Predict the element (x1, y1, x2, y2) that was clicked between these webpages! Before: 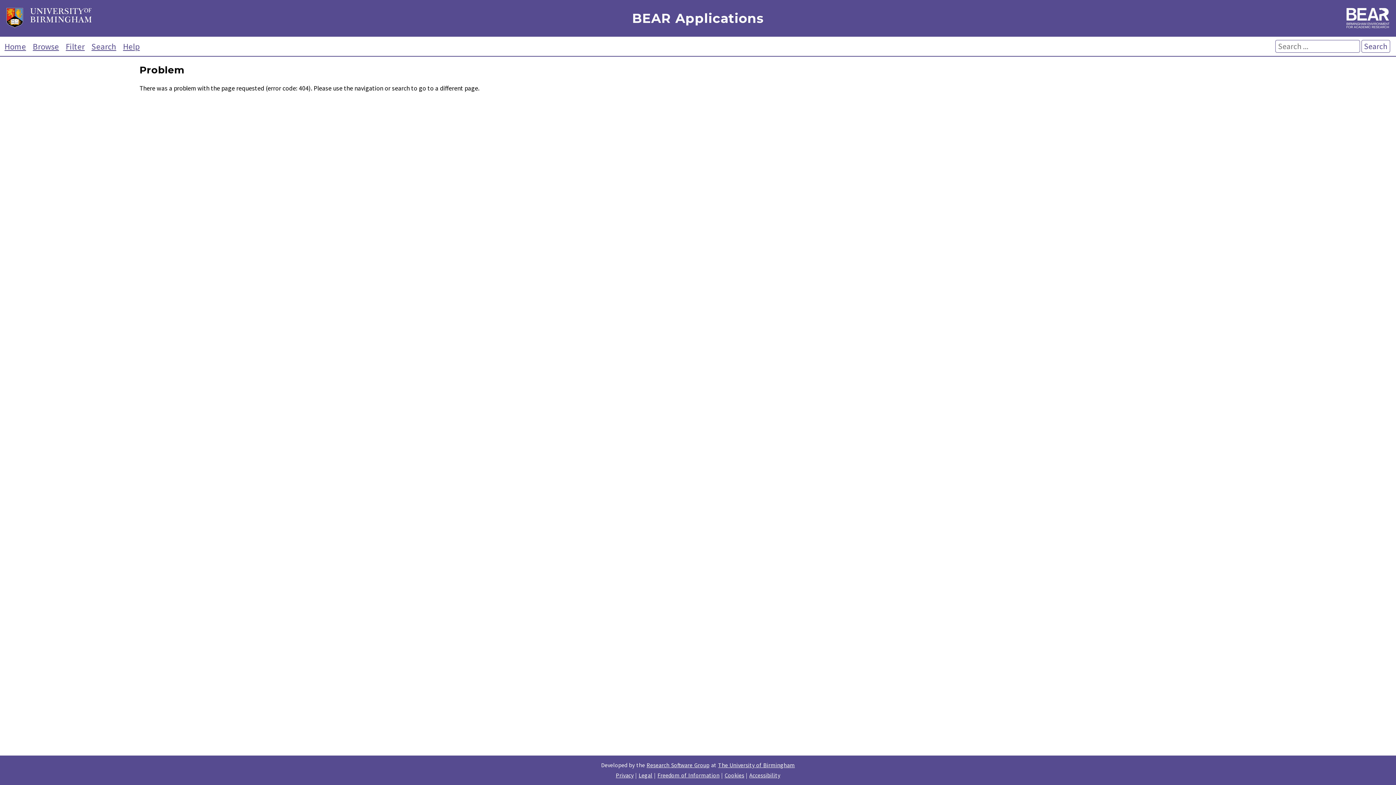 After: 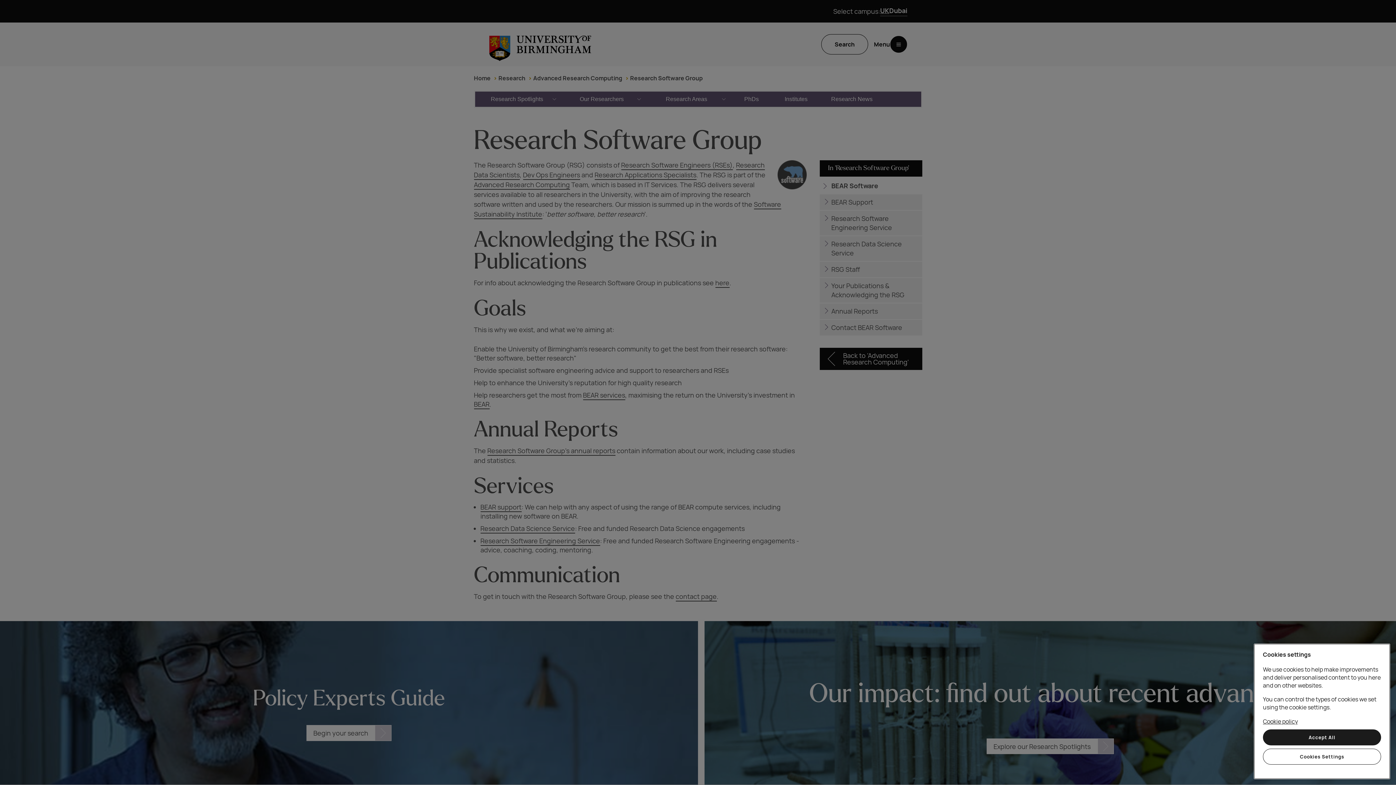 Action: bbox: (646, 761, 709, 769) label: Research Software Group